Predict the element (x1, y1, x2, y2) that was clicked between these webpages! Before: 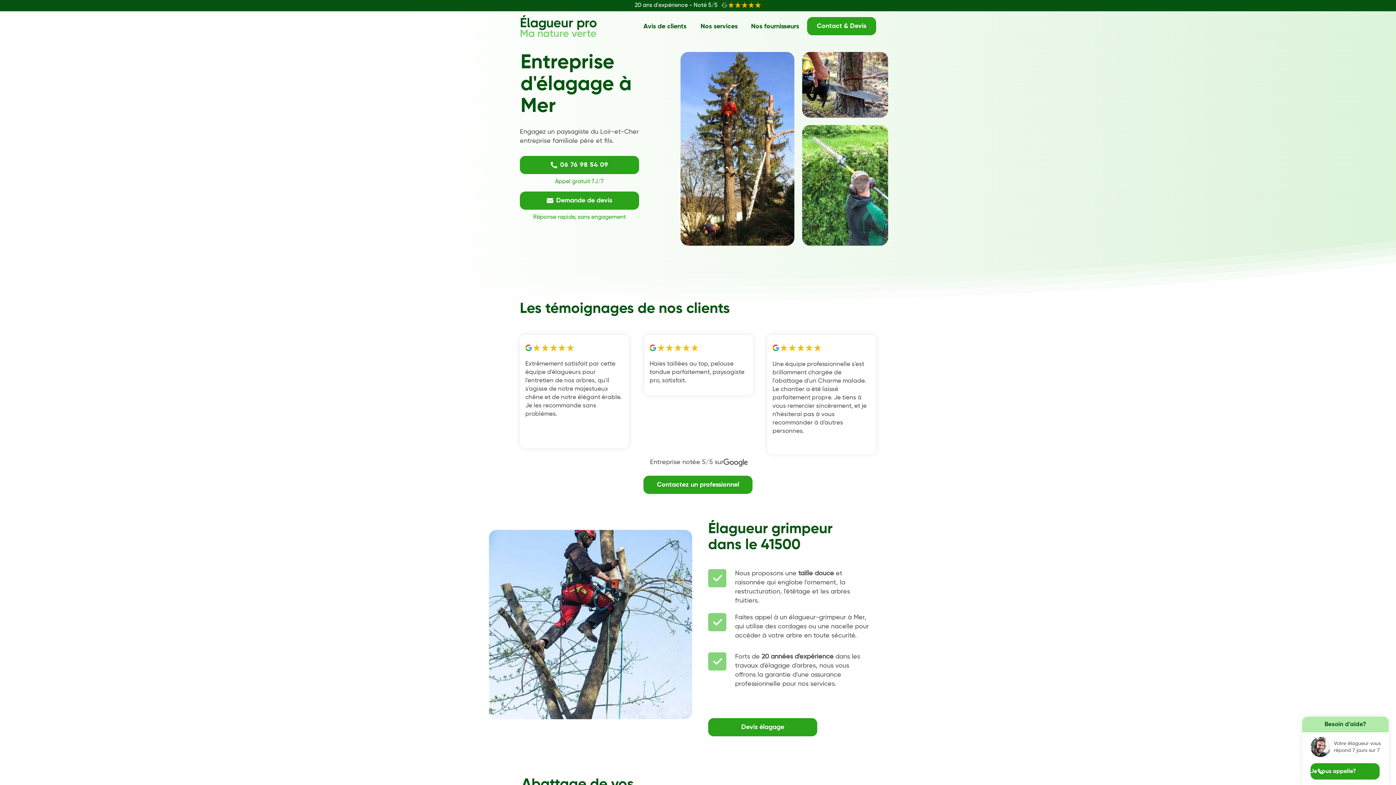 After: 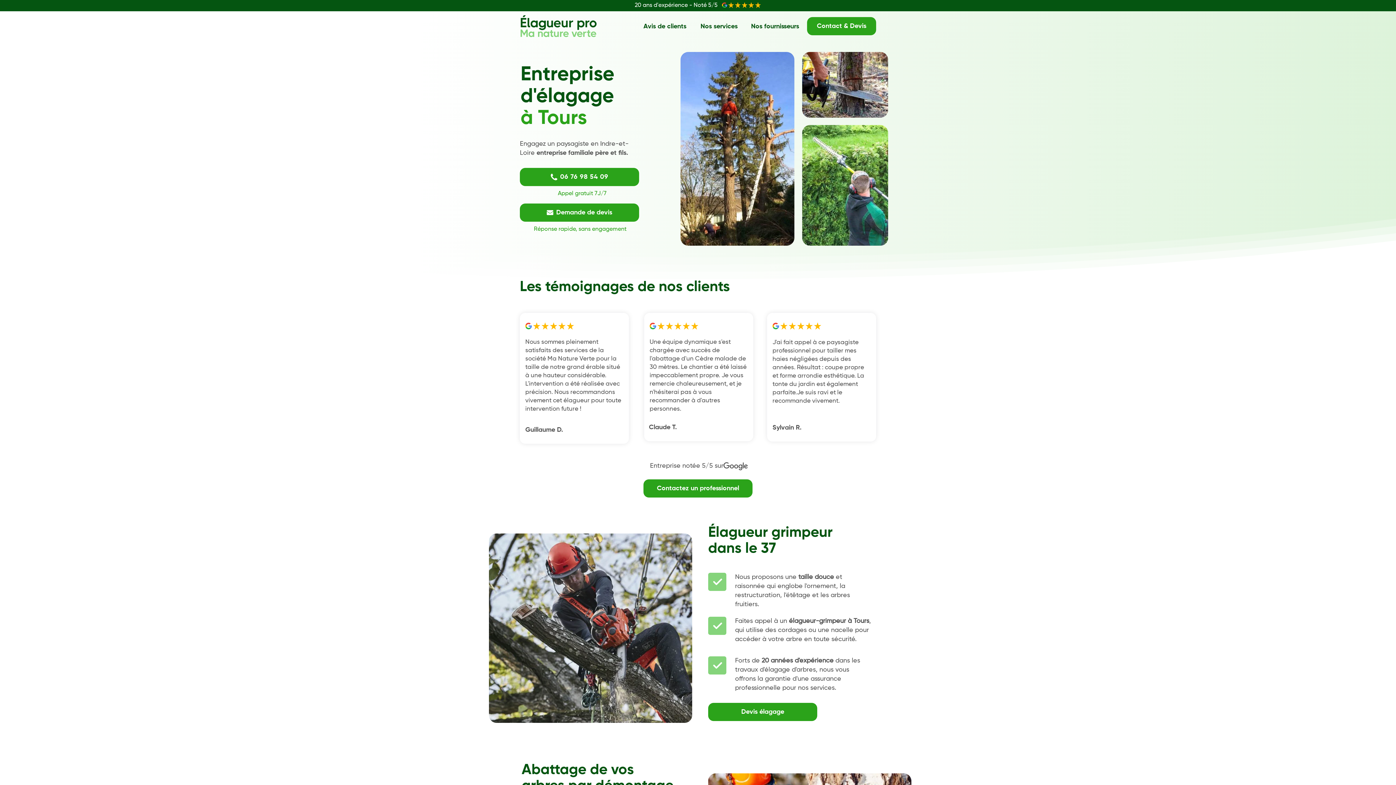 Action: label: Nos services bbox: (694, 17, 743, 35)